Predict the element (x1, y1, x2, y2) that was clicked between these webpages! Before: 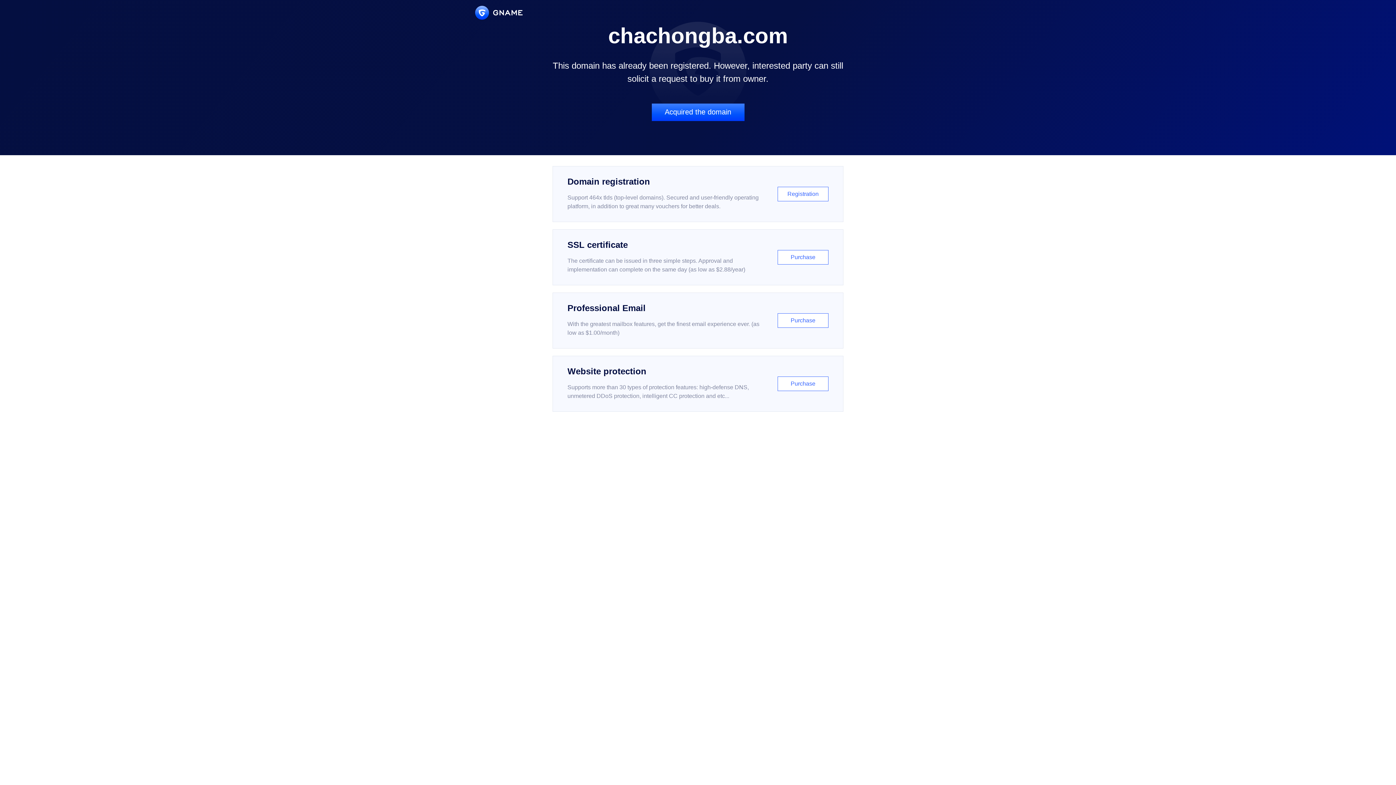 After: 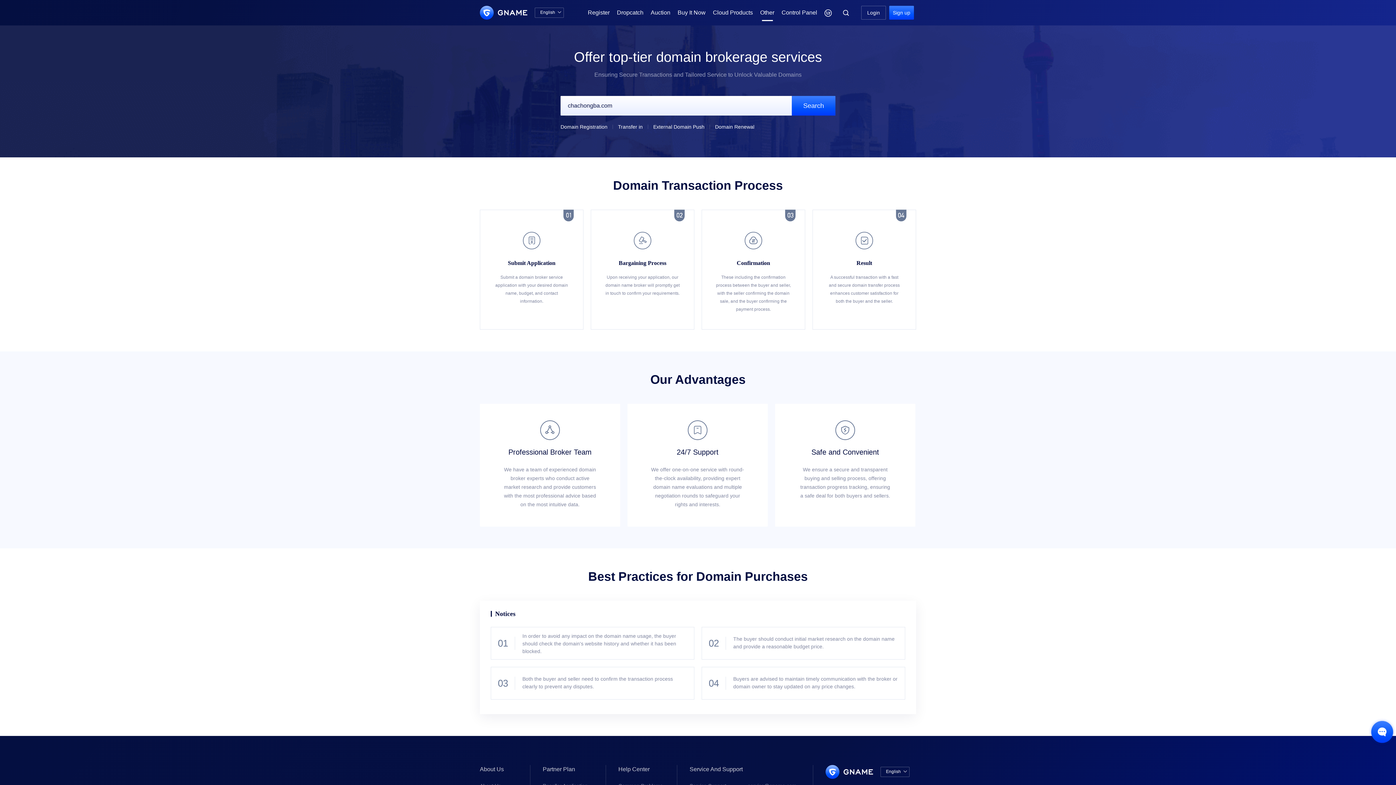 Action: label: Acquired the domain bbox: (651, 103, 744, 121)